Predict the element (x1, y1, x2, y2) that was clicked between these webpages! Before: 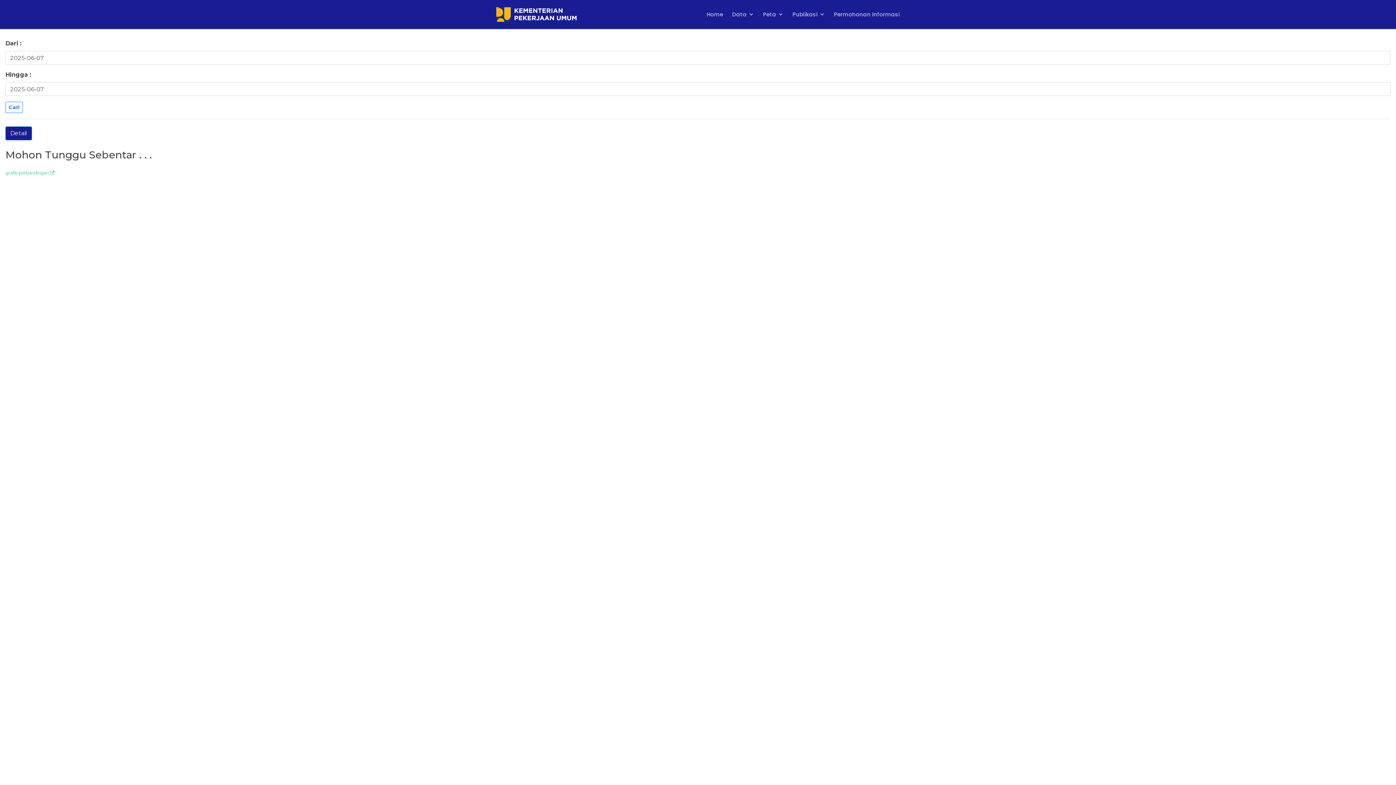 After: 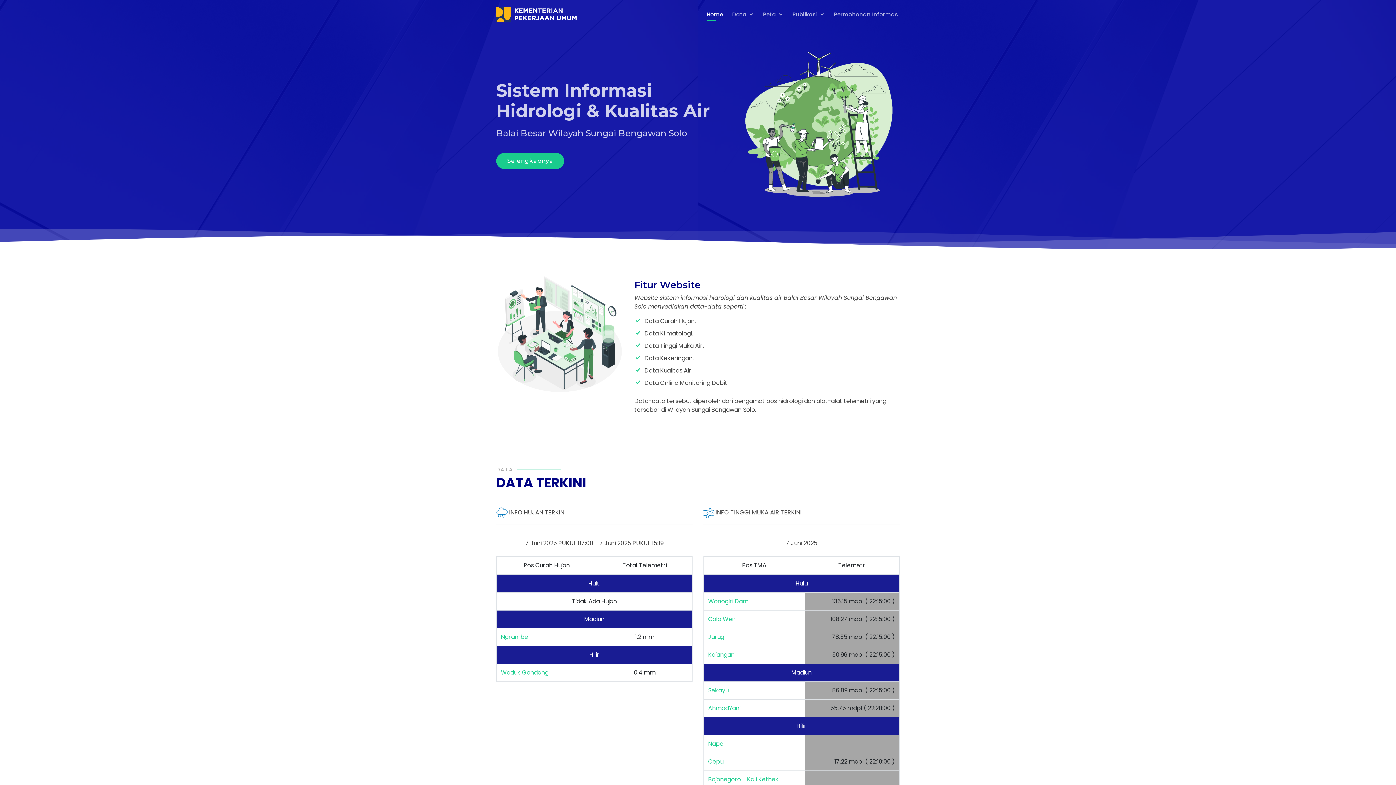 Action: label: Home bbox: (697, 6, 723, 22)